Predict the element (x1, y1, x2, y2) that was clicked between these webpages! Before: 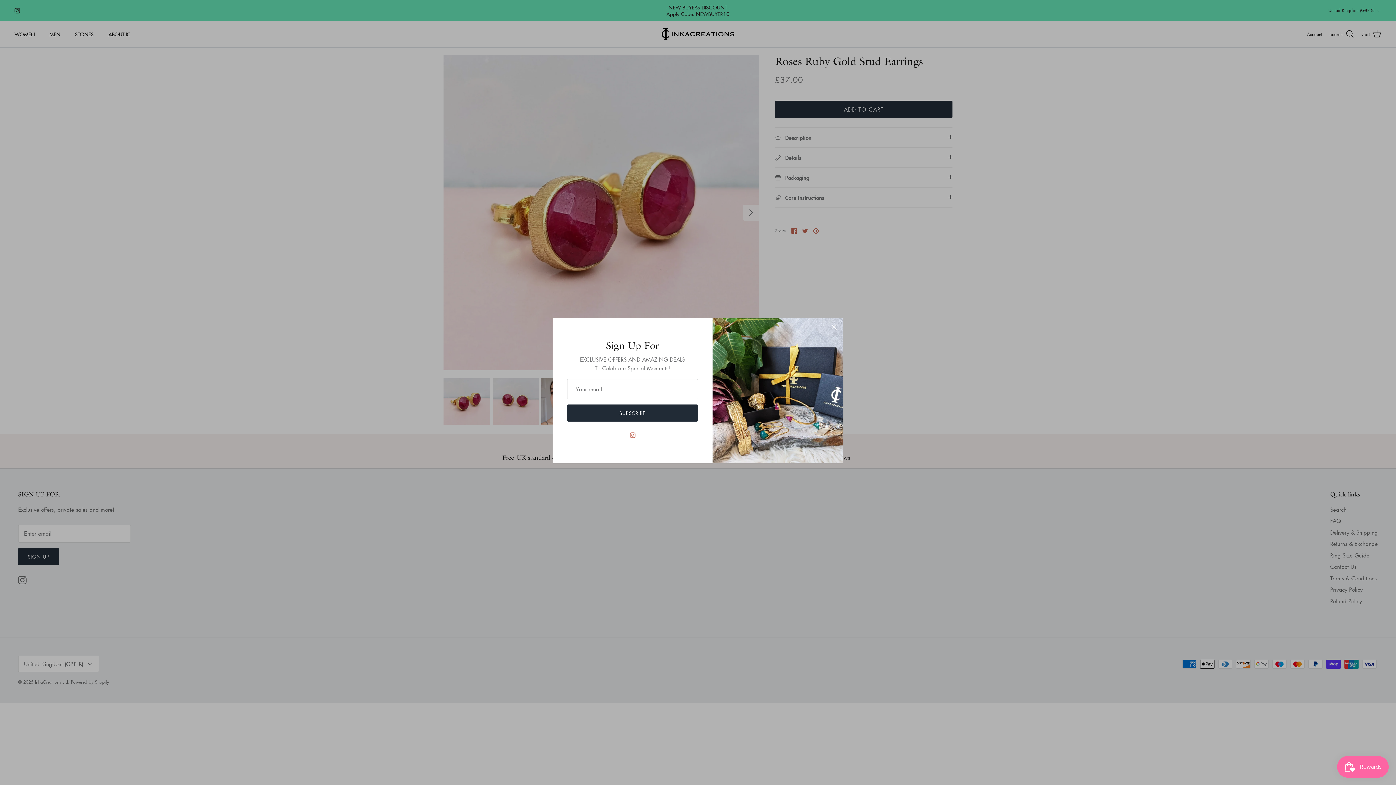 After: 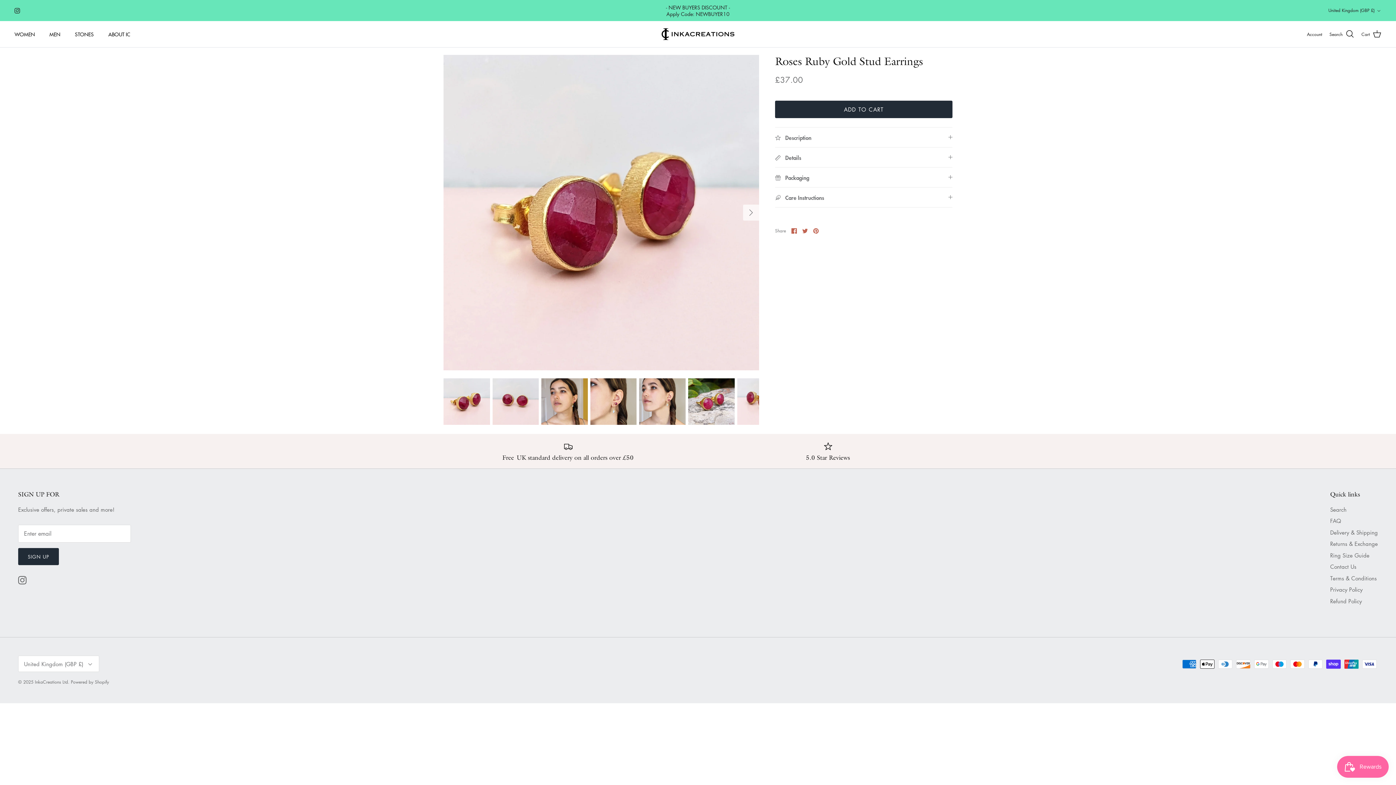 Action: label: Close bbox: (826, 319, 842, 335)